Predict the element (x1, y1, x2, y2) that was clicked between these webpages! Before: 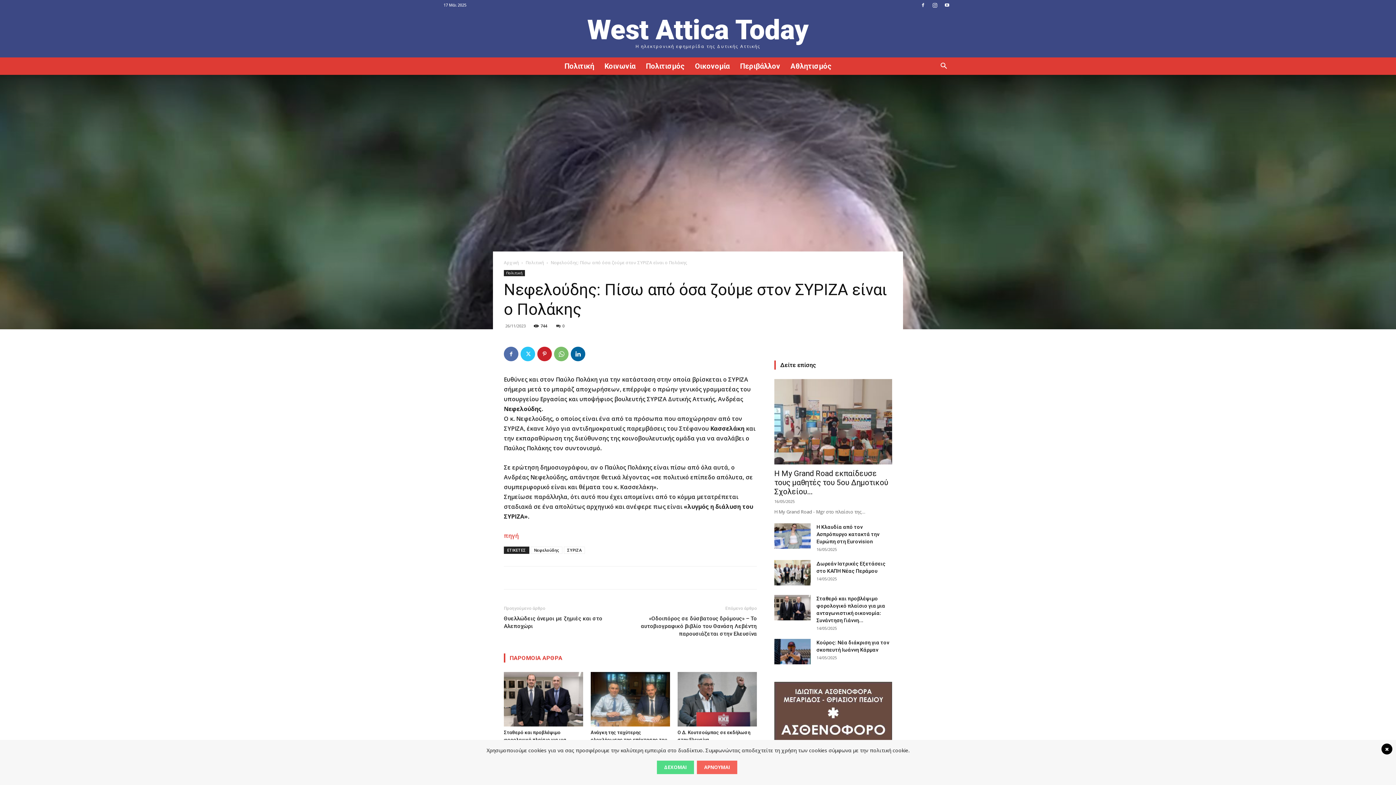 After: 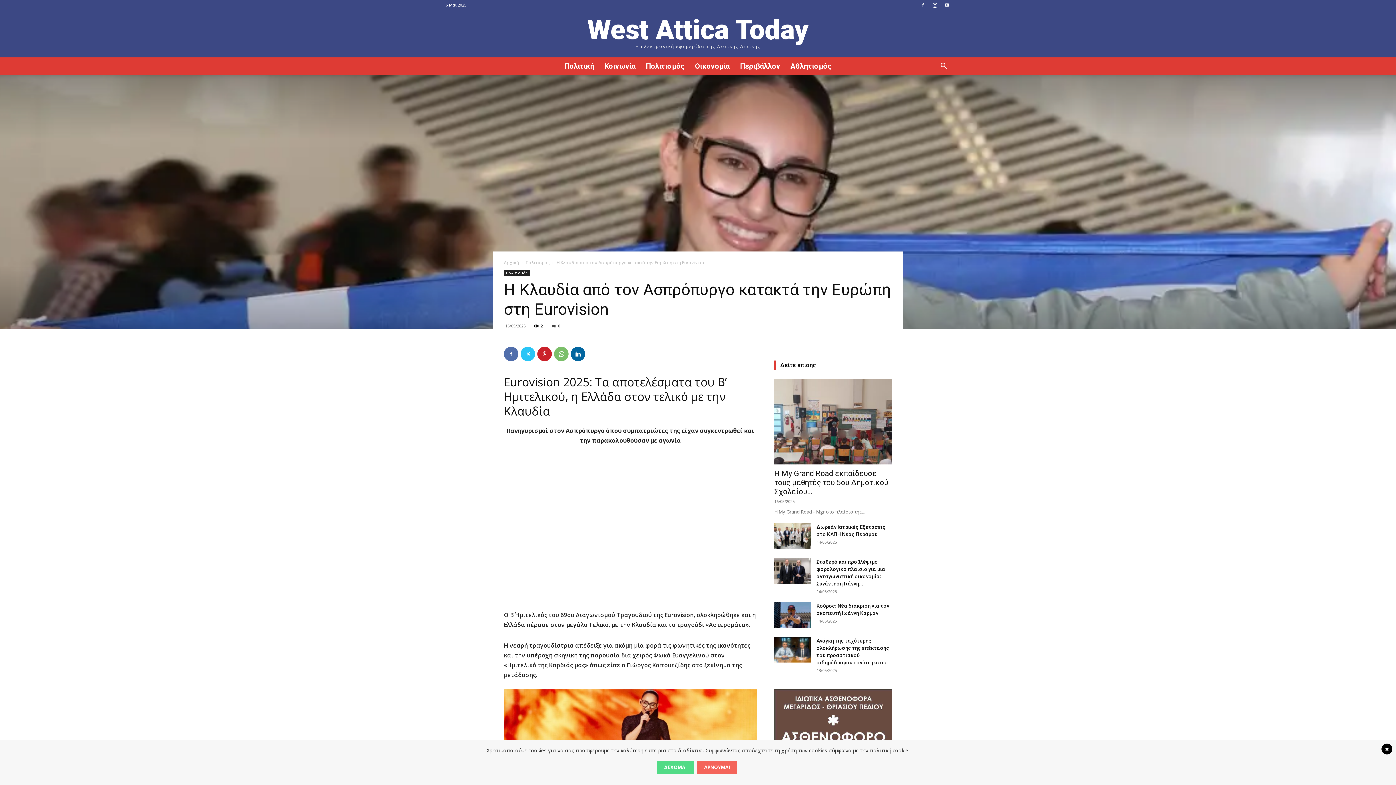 Action: bbox: (816, 524, 879, 544) label: Η Κλαυδία από τον Ασπρόπυργο κατακτά την Ευρώπη στη Eurovision